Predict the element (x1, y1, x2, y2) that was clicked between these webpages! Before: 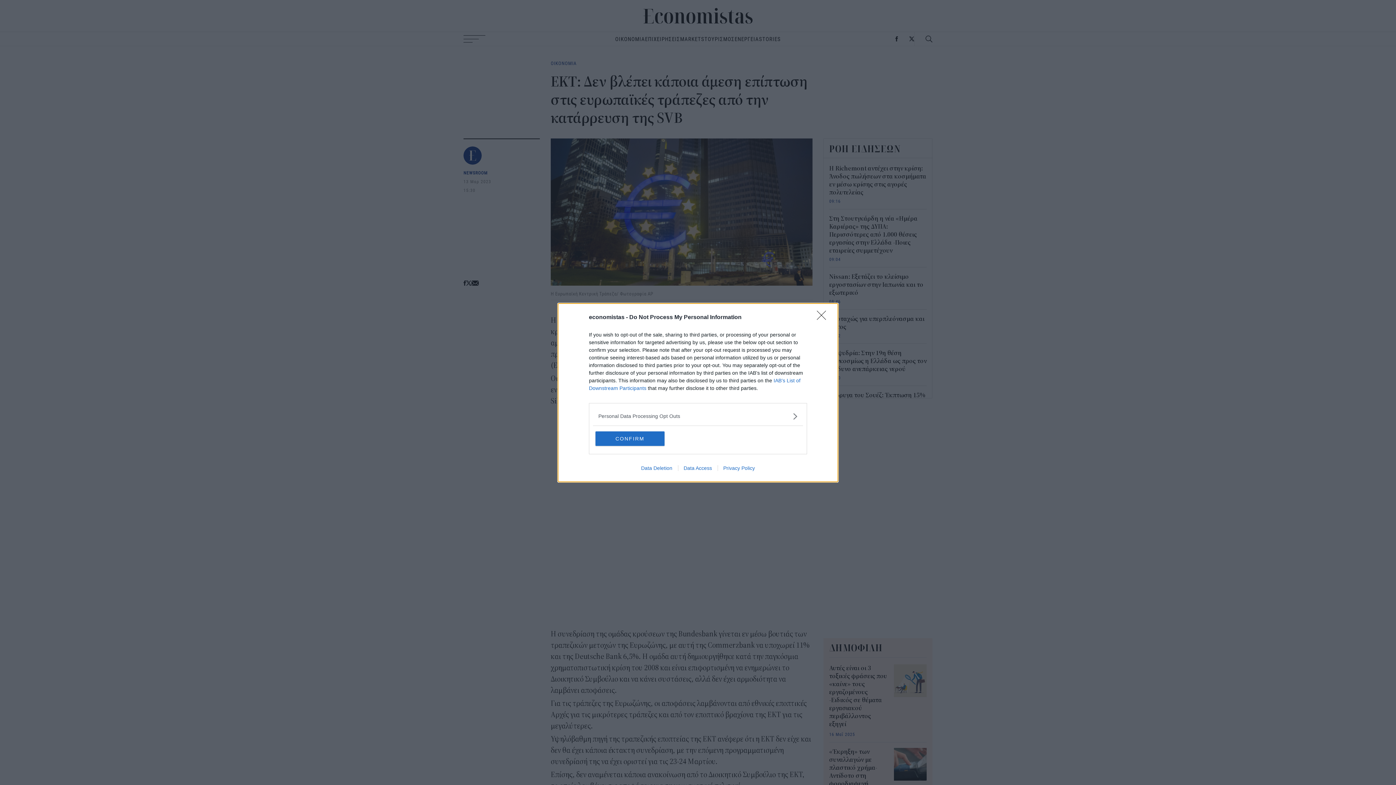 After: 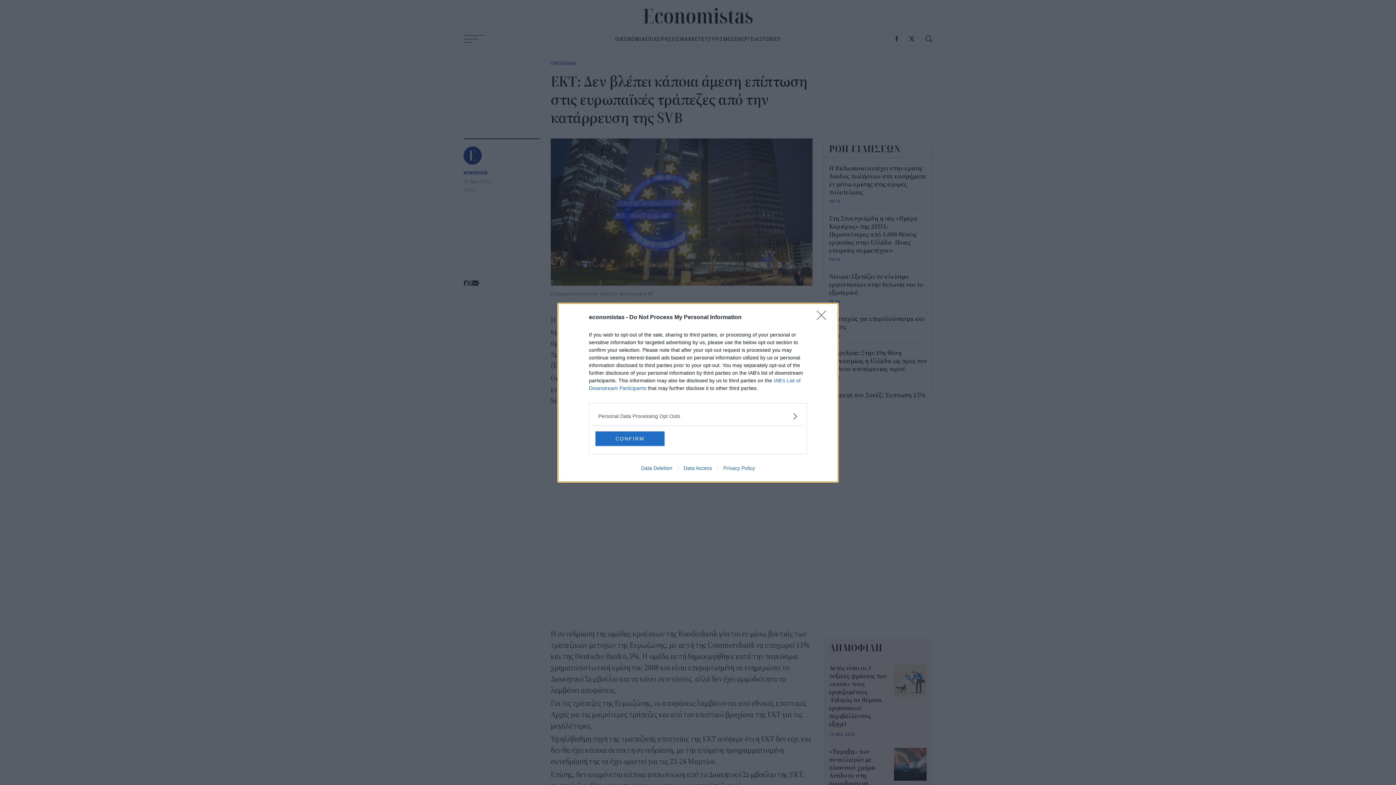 Action: label: Data Access bbox: (678, 465, 717, 471)